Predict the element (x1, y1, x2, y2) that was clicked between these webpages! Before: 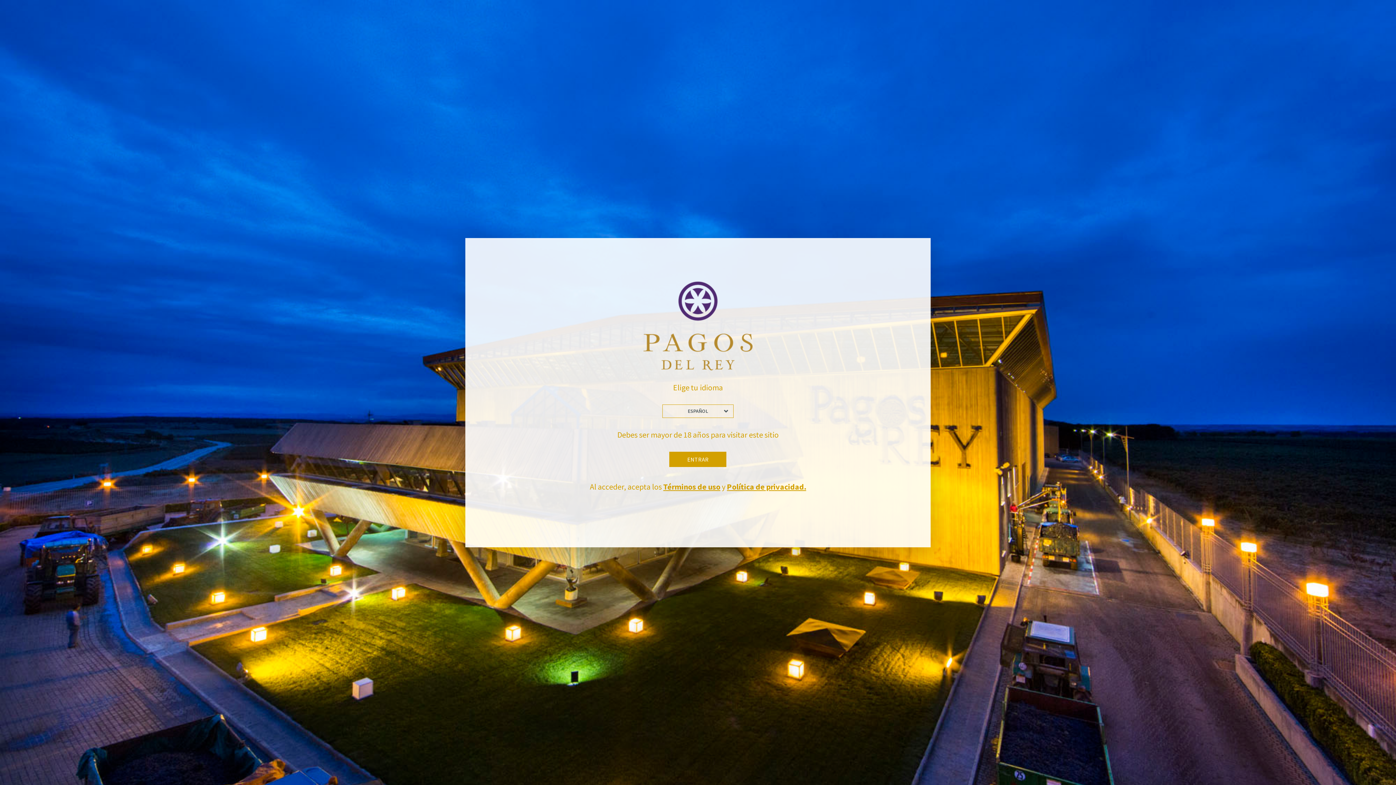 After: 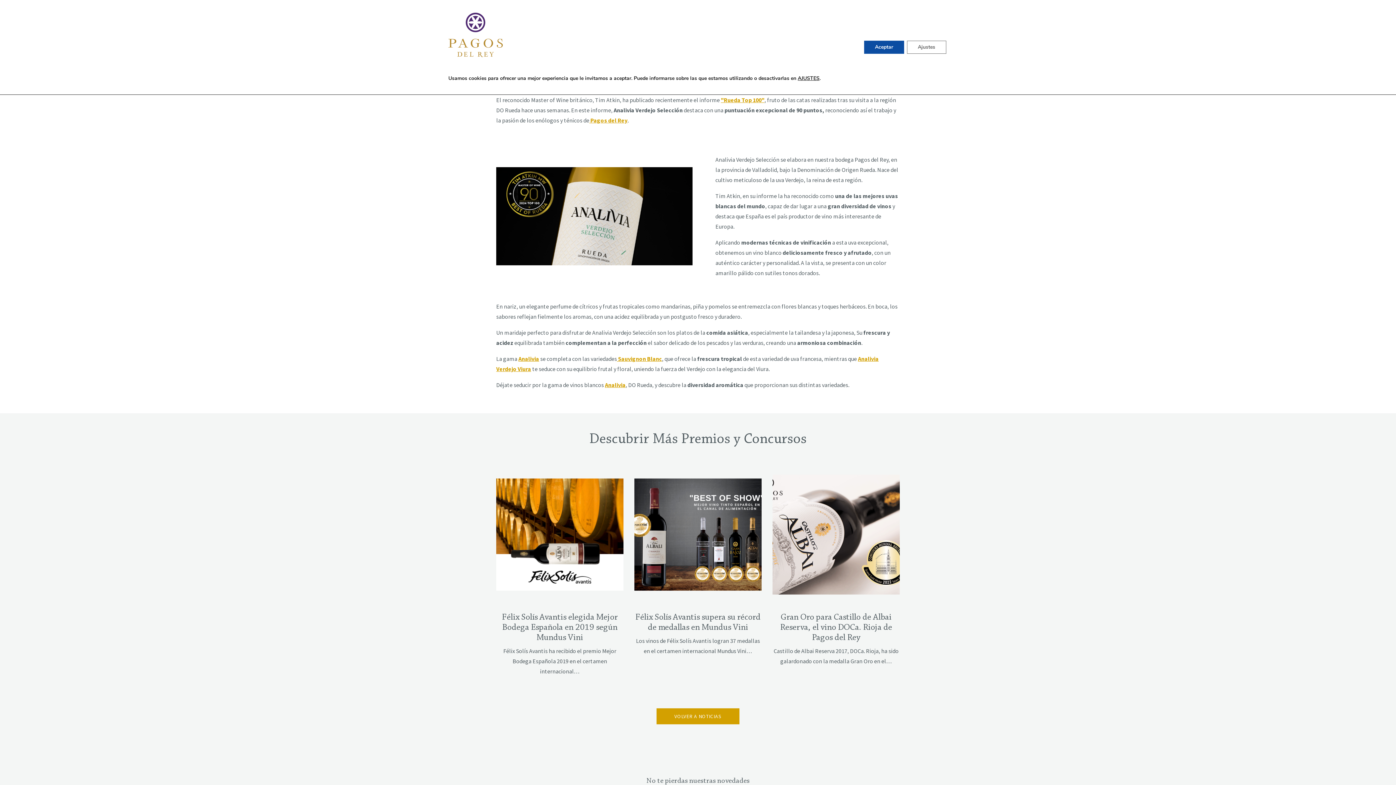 Action: label: ENTRAR bbox: (669, 451, 726, 467)